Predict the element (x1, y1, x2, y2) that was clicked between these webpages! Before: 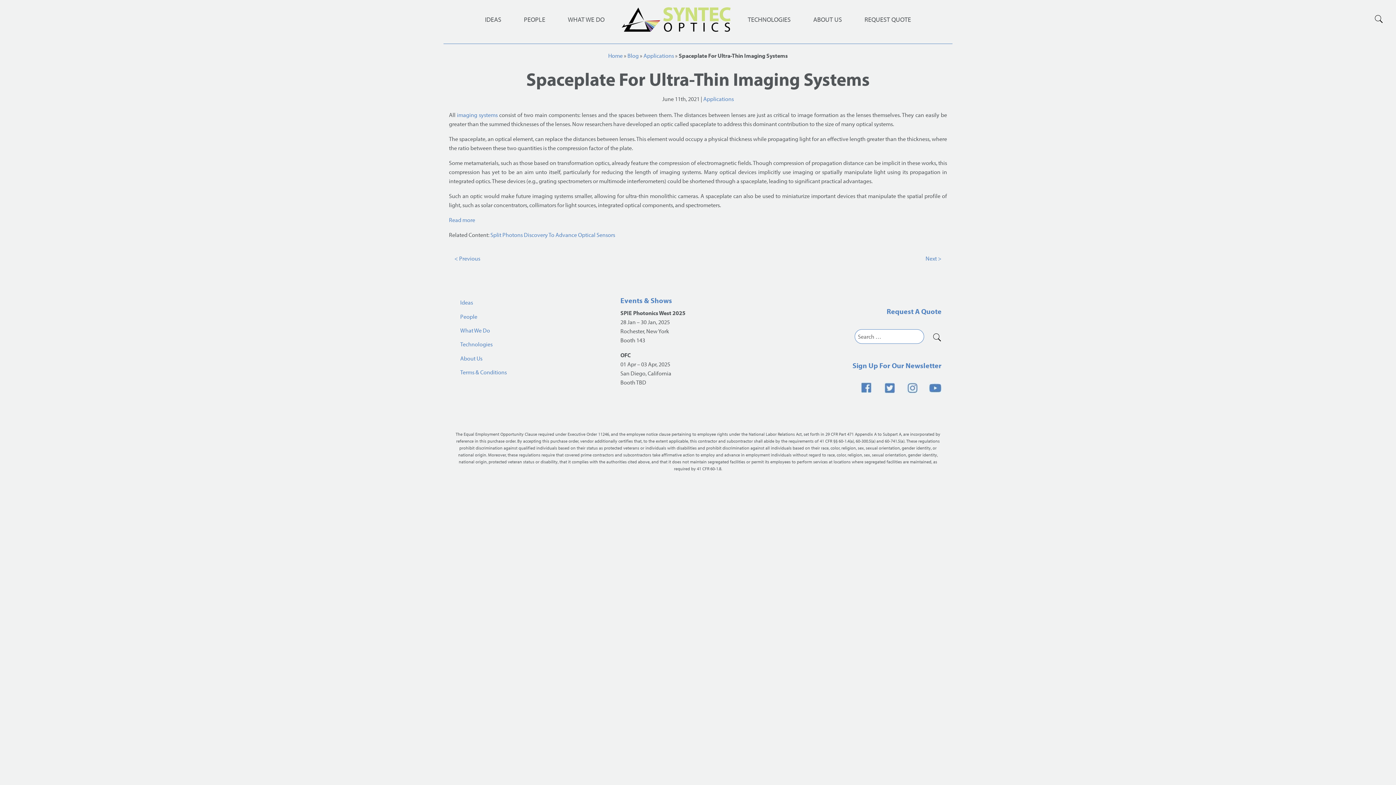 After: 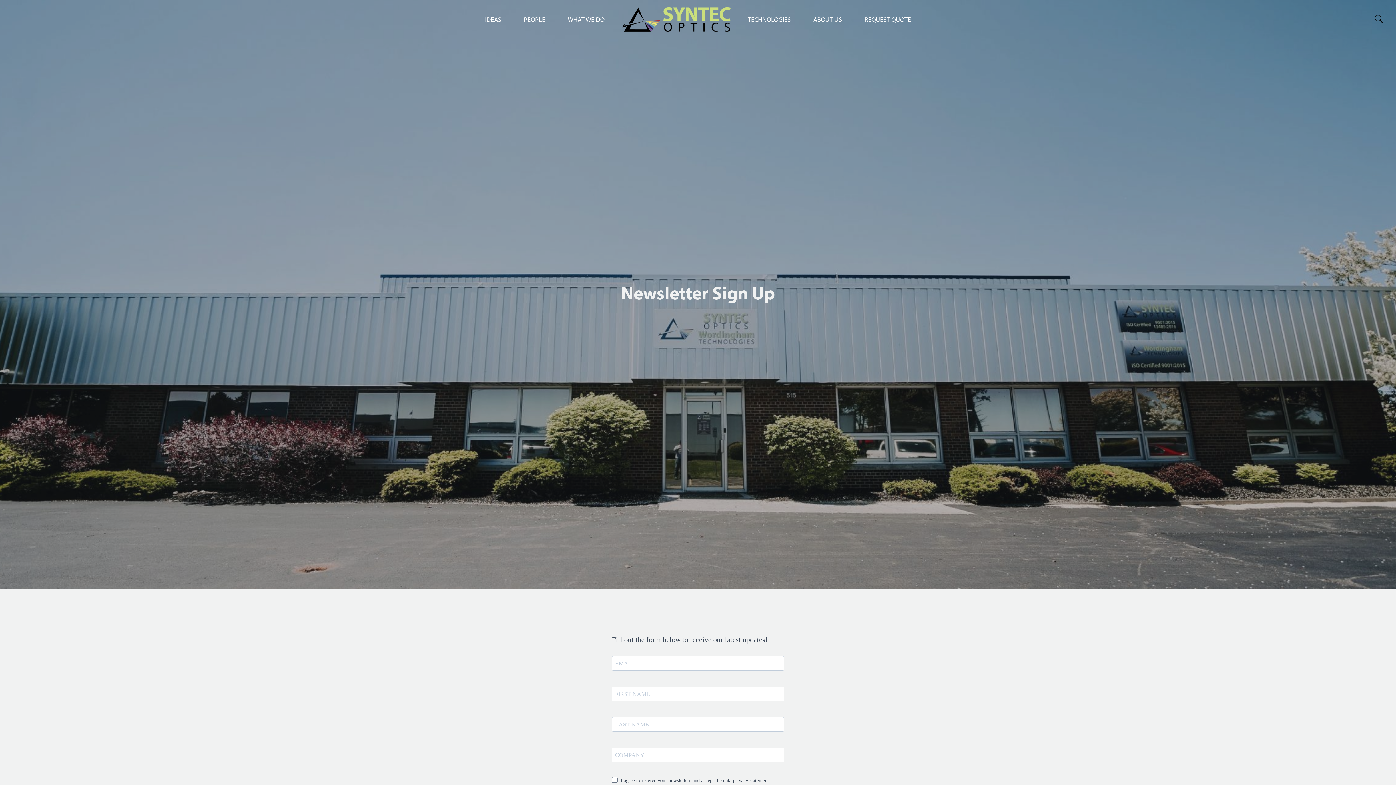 Action: bbox: (852, 361, 941, 370) label: Sign Up For Our Newsletter